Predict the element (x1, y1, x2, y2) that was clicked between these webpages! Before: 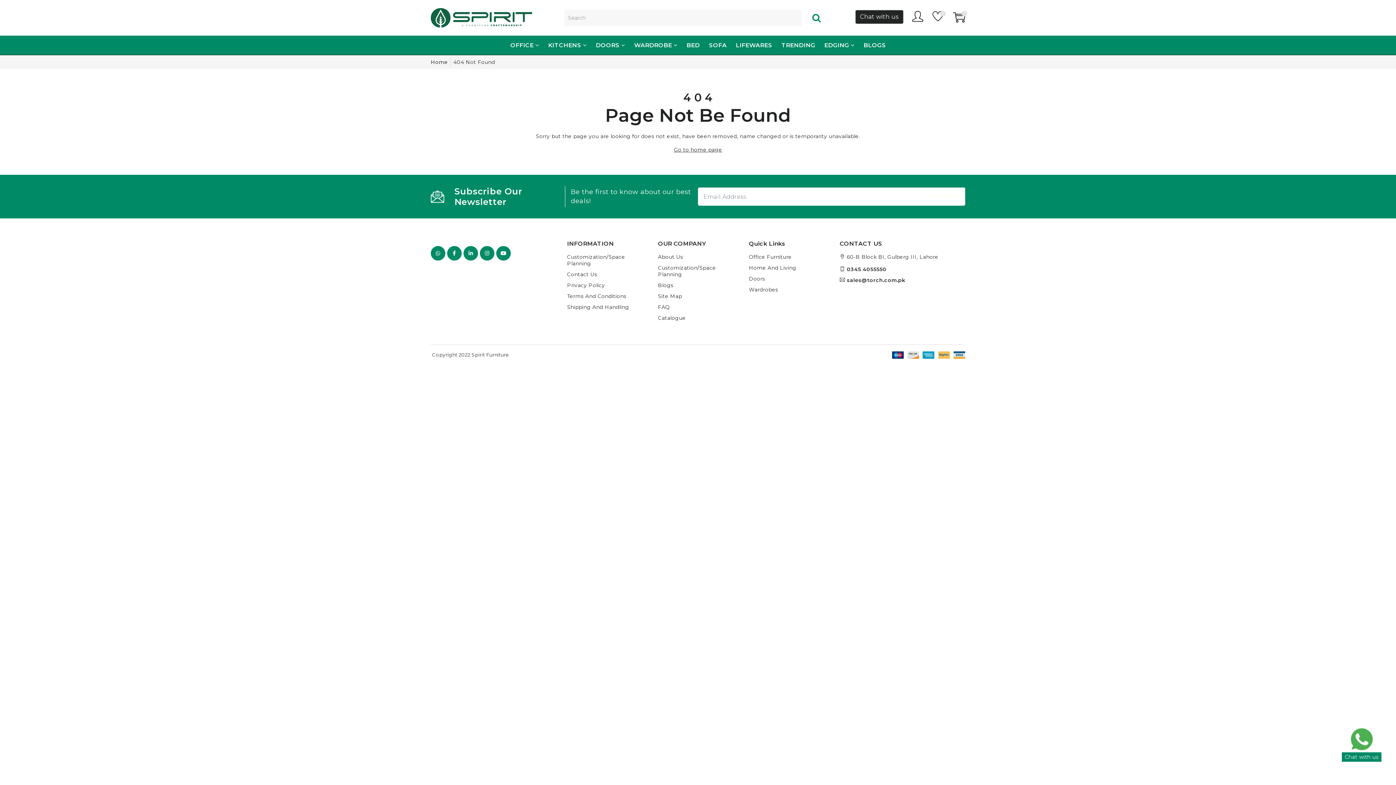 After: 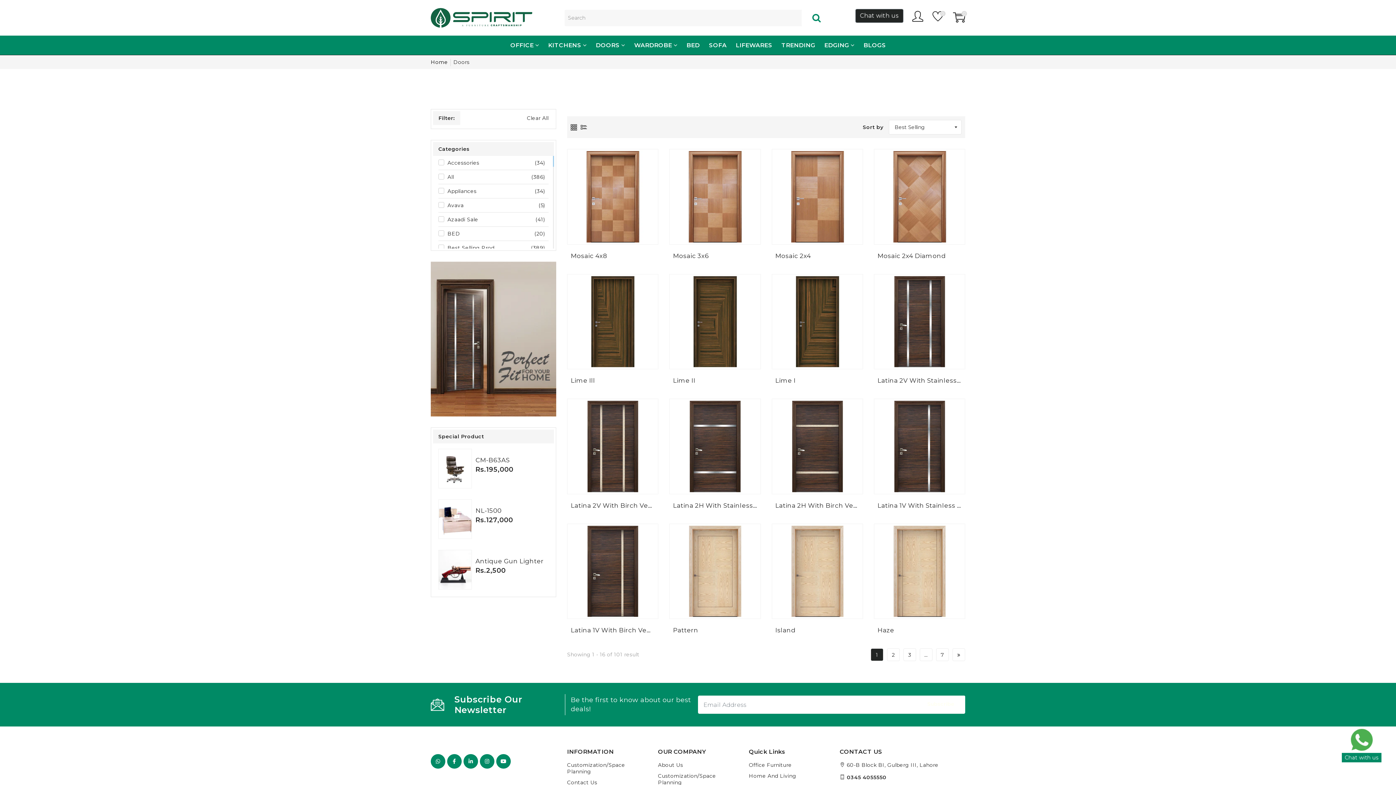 Action: bbox: (749, 275, 765, 282) label: Doors